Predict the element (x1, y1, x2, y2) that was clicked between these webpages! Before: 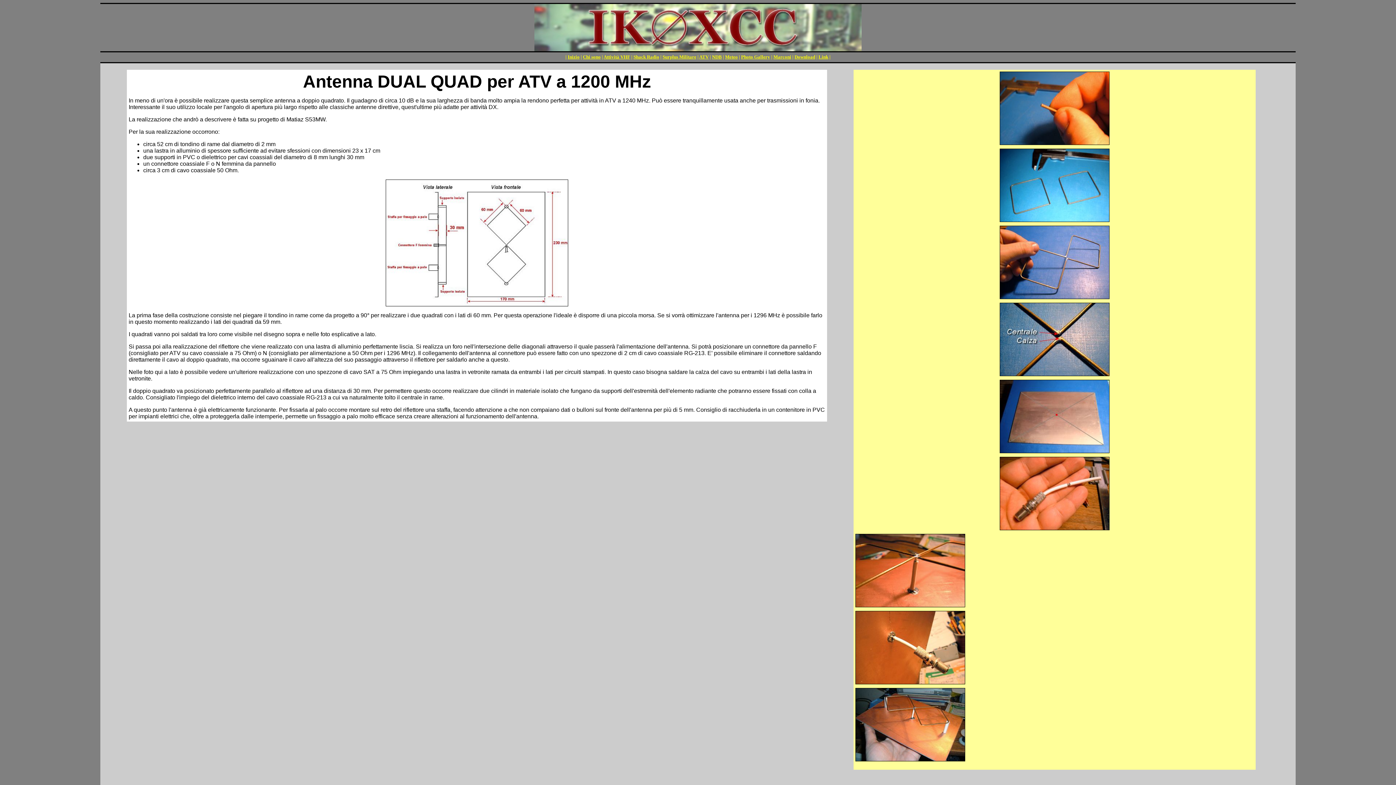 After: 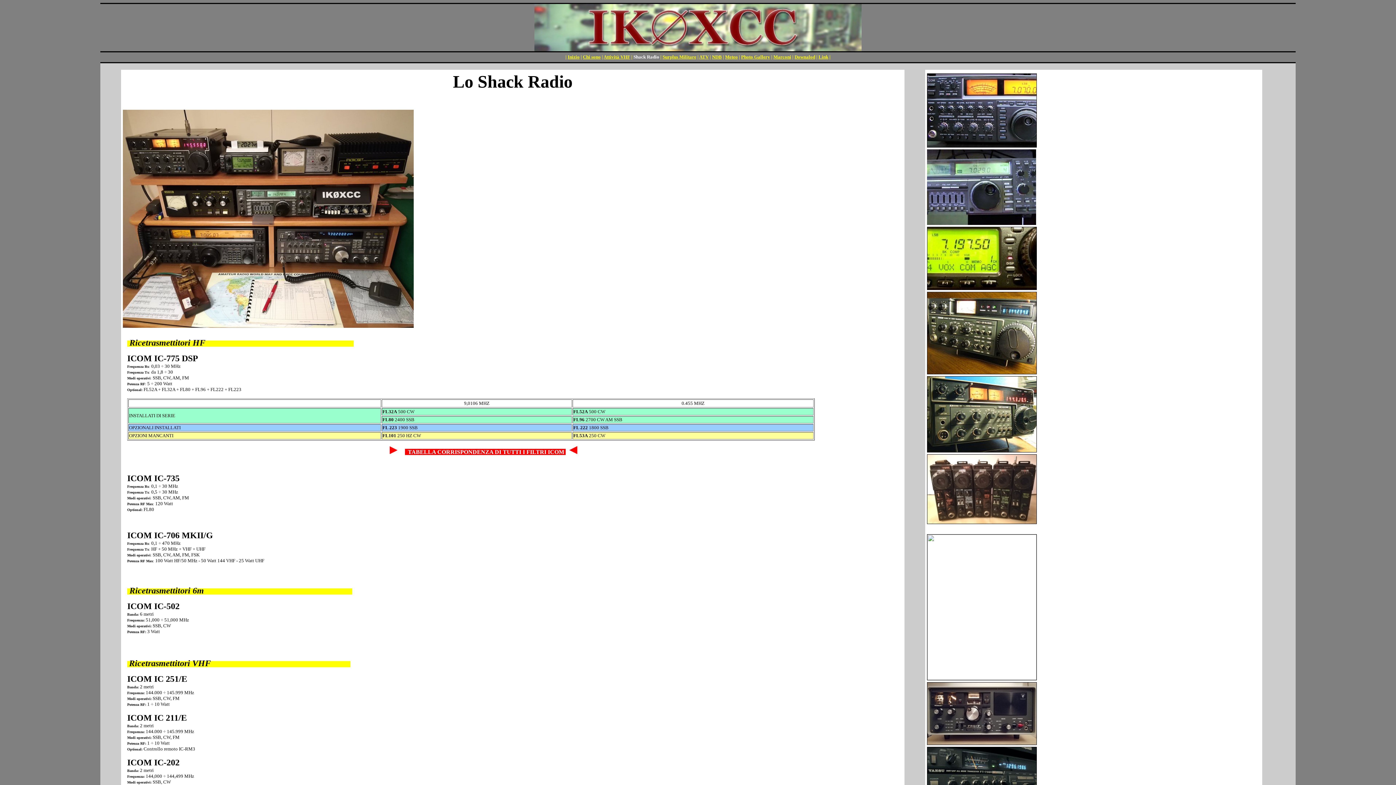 Action: label: Shack Radio bbox: (633, 54, 659, 59)